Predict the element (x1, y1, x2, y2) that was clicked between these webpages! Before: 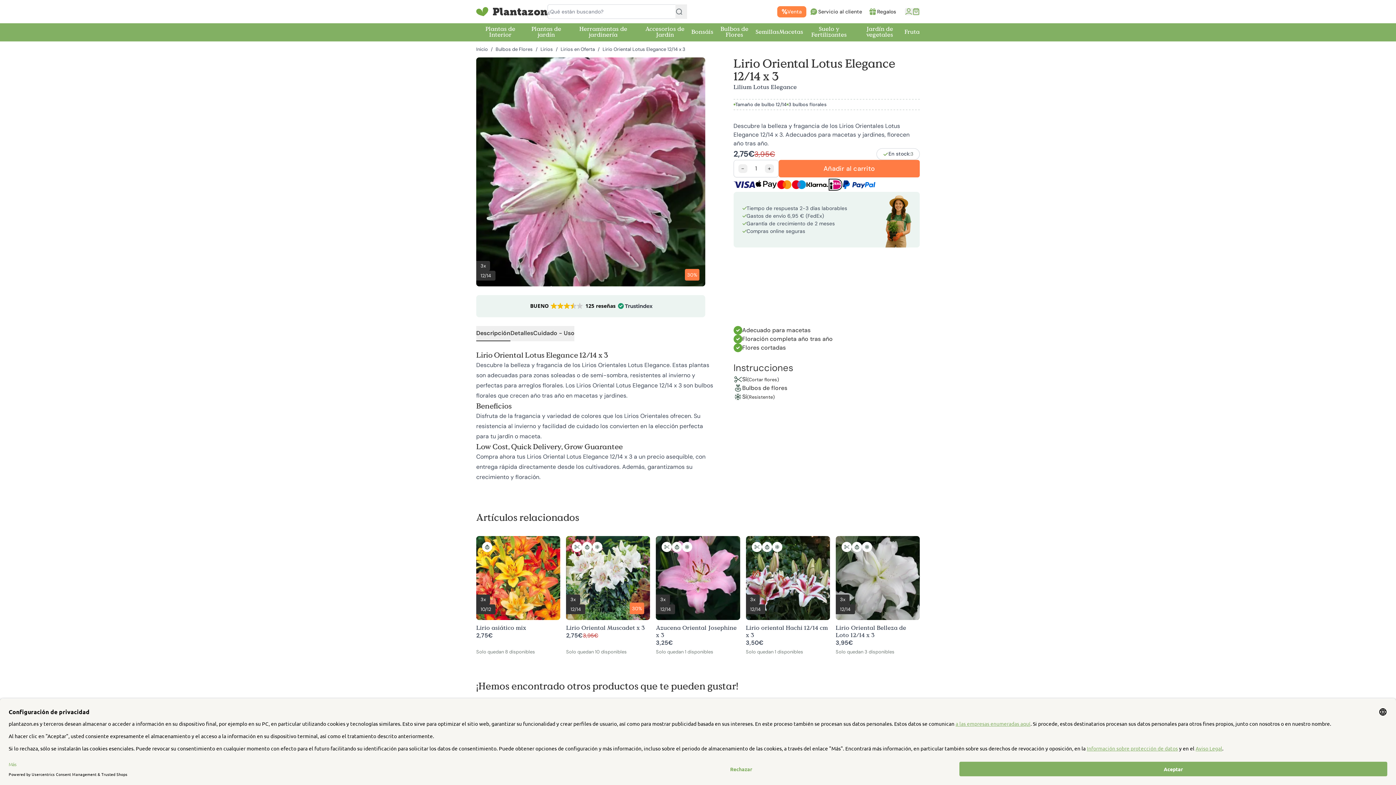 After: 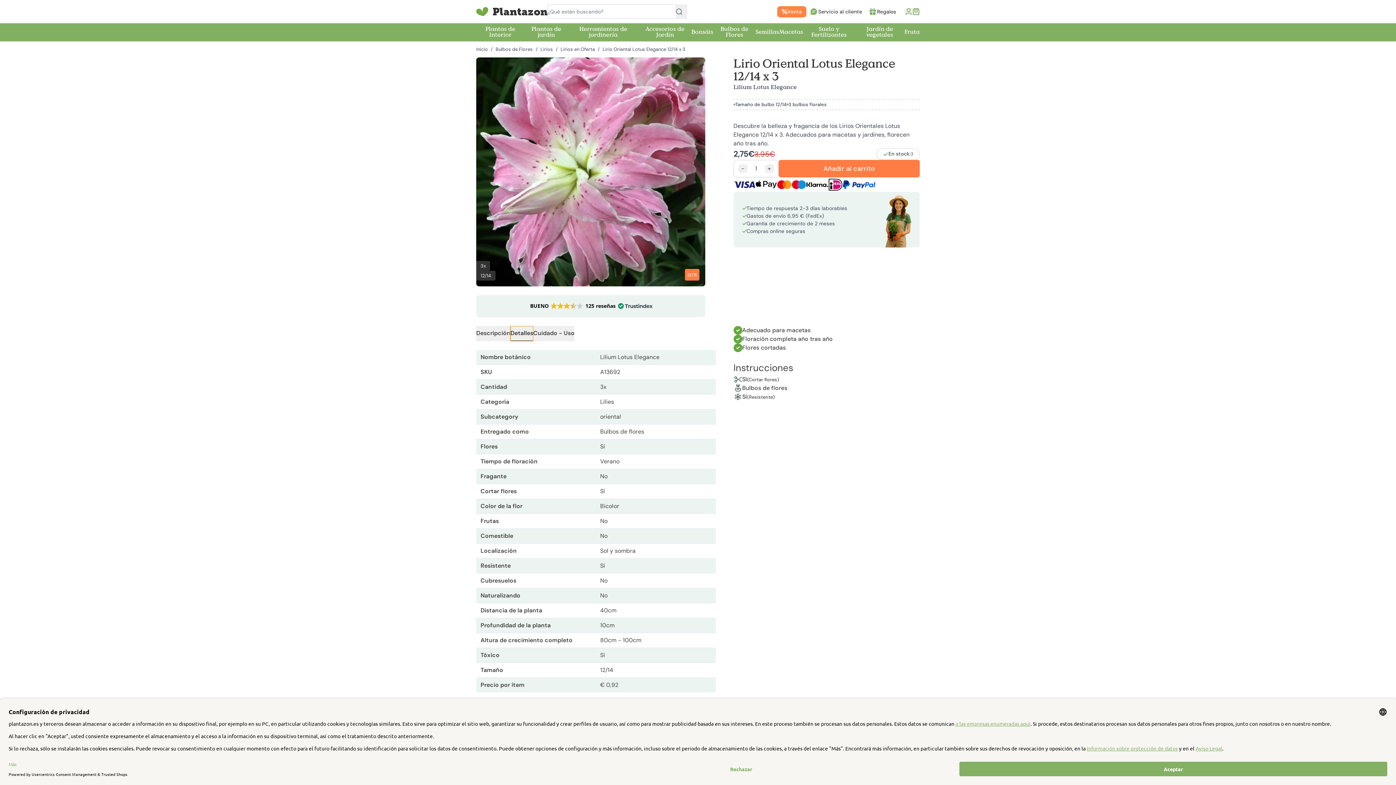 Action: label: Detalles bbox: (510, 326, 533, 341)